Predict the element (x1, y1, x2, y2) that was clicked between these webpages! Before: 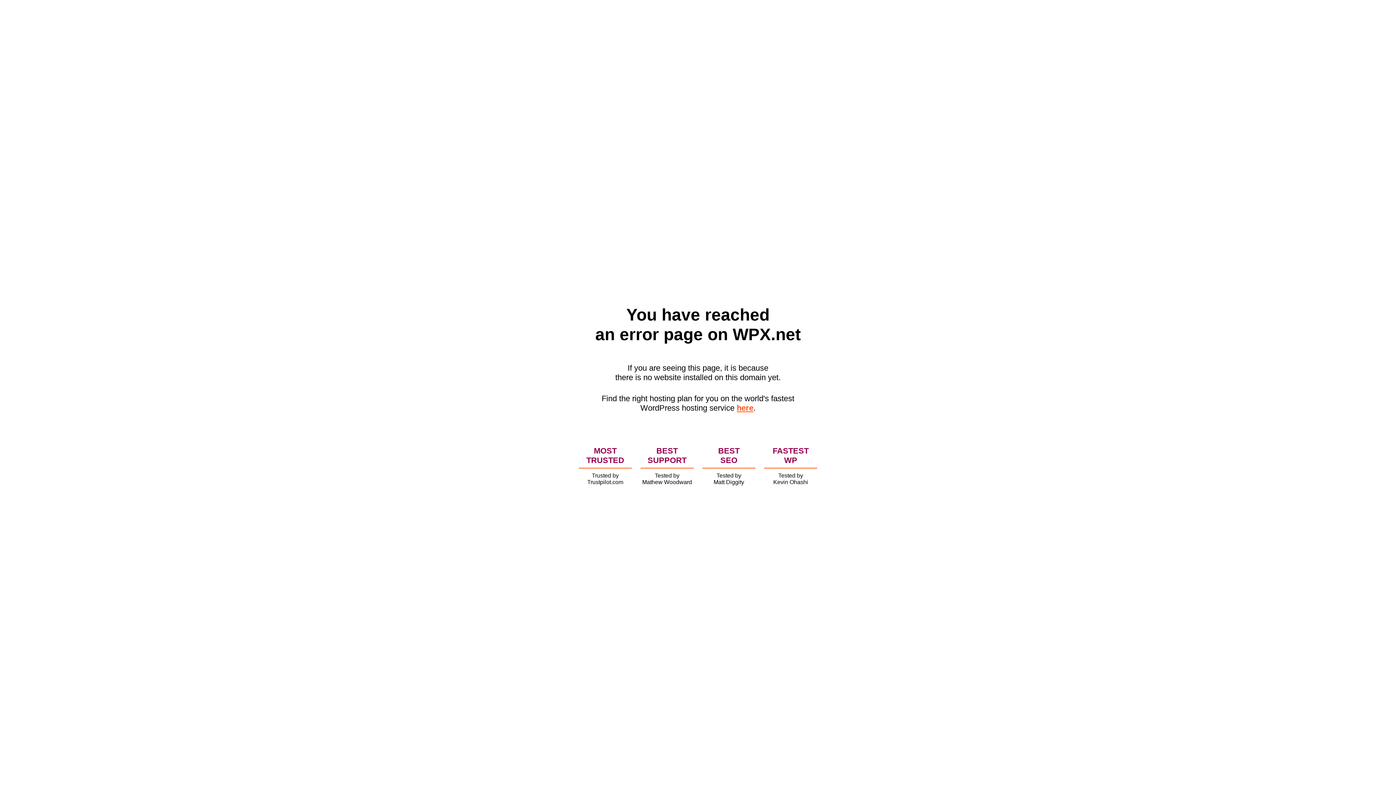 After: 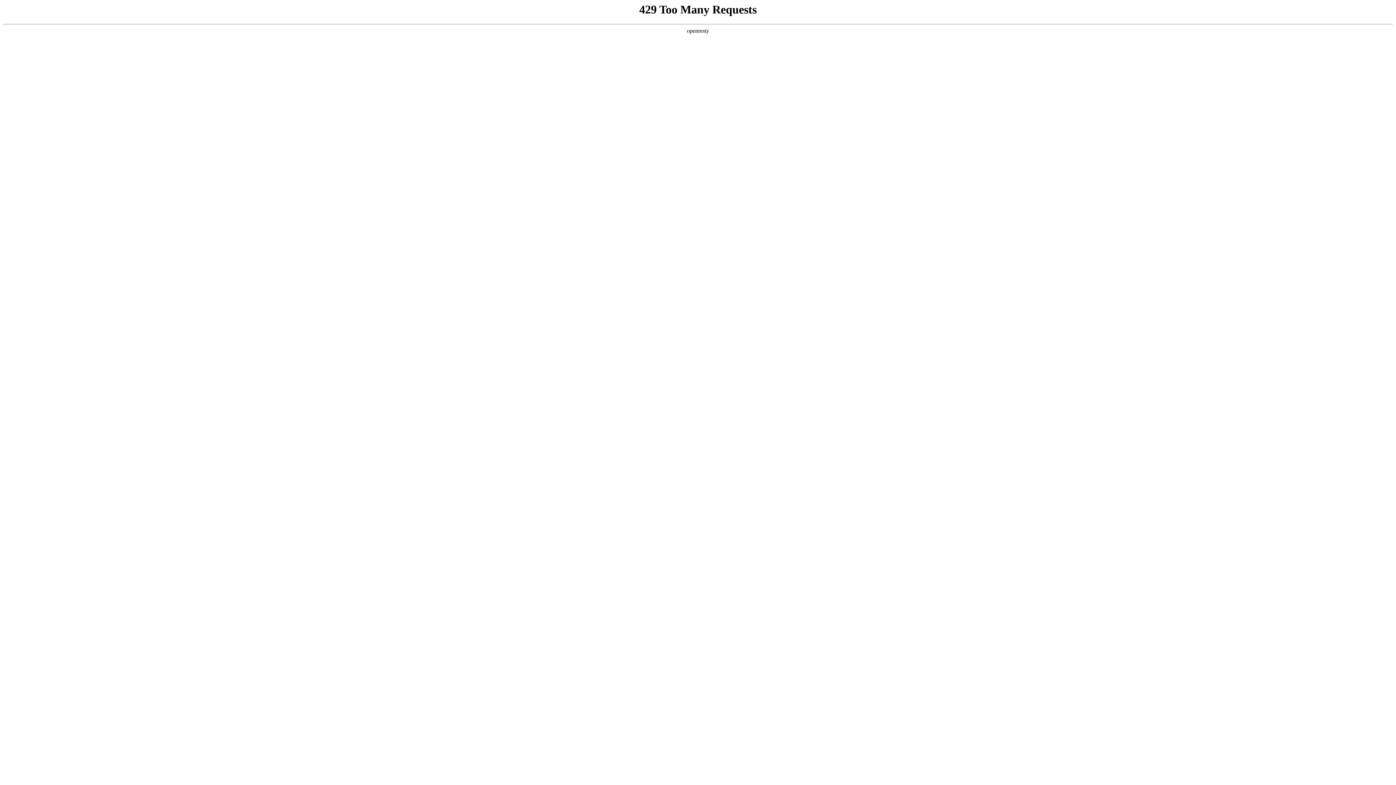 Action: bbox: (736, 403, 753, 412) label: here